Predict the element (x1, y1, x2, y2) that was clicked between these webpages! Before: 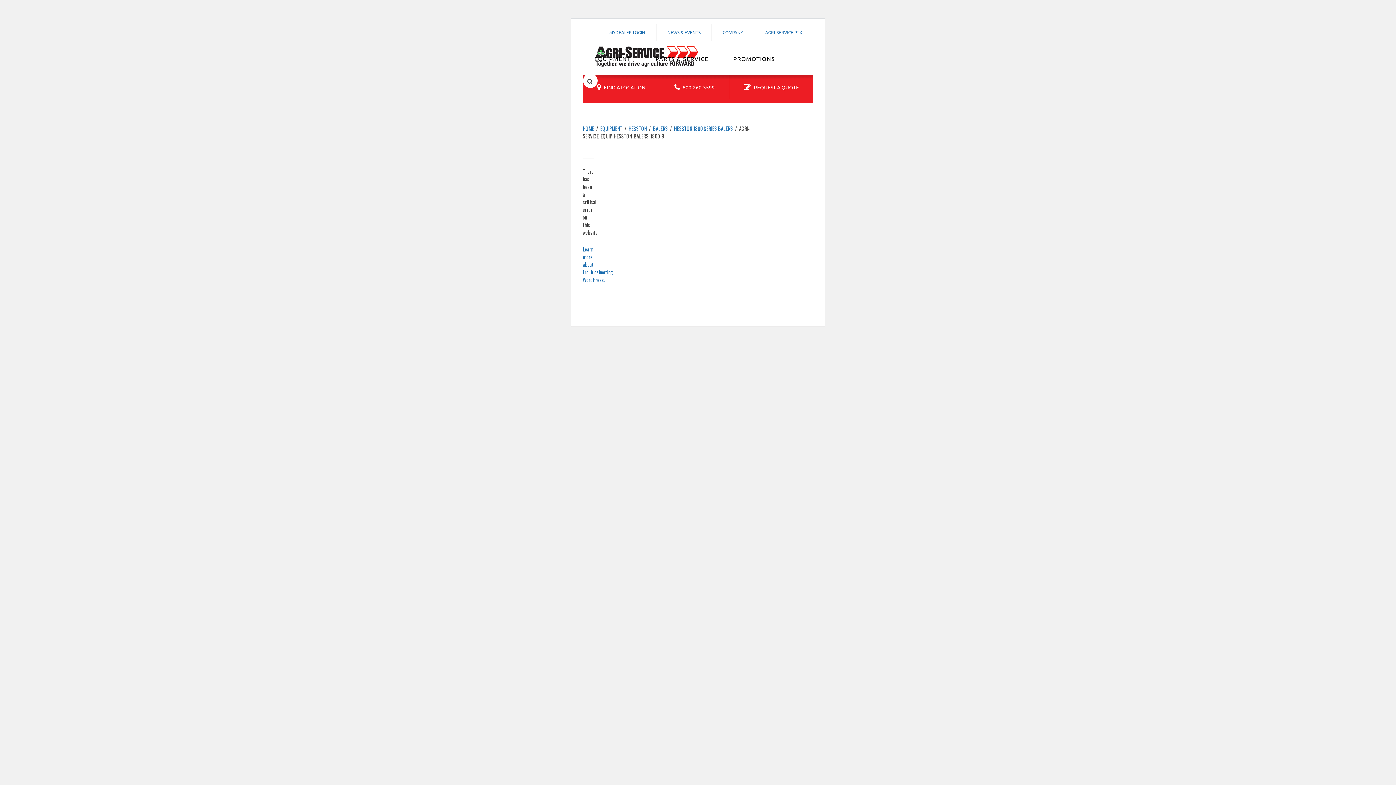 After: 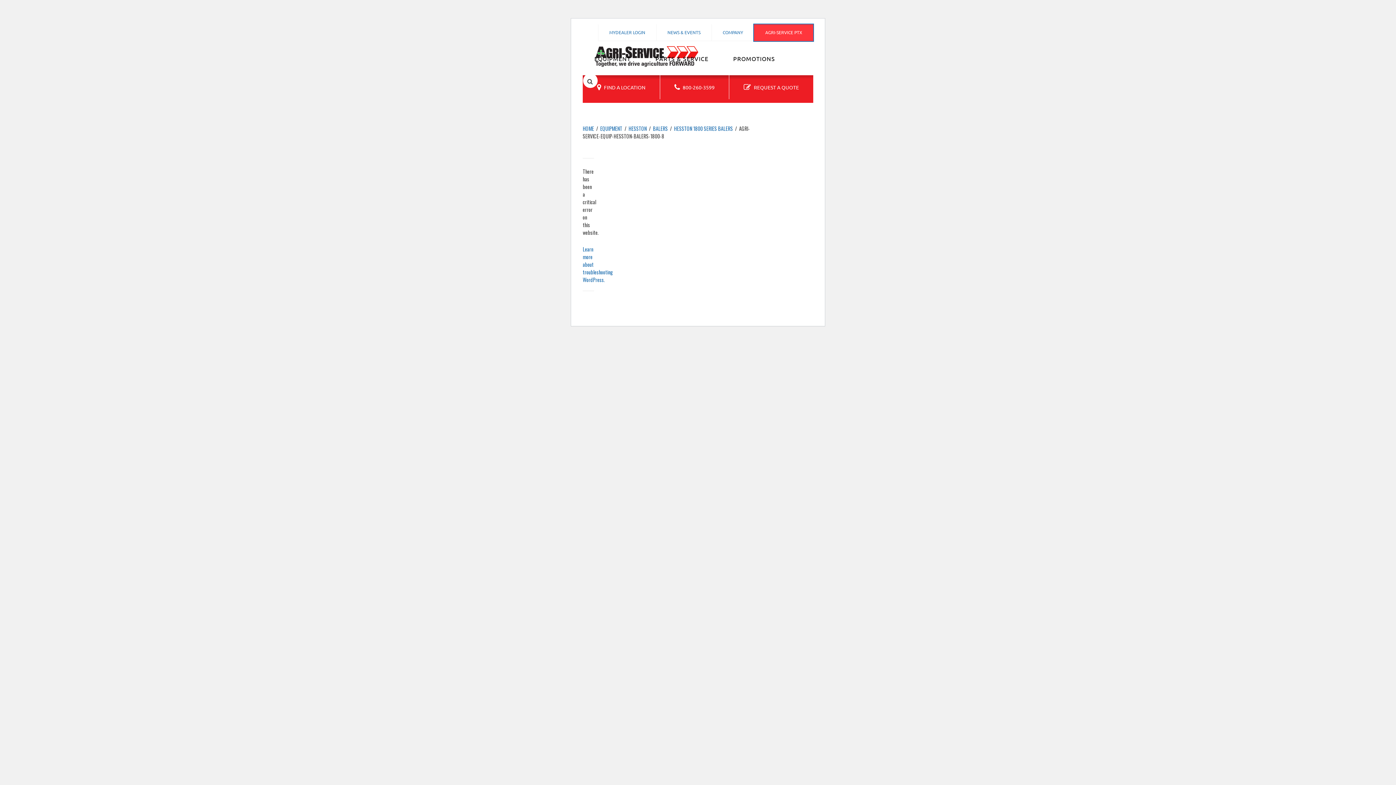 Action: bbox: (754, 24, 813, 41) label: AGRI-SERVICE PTX